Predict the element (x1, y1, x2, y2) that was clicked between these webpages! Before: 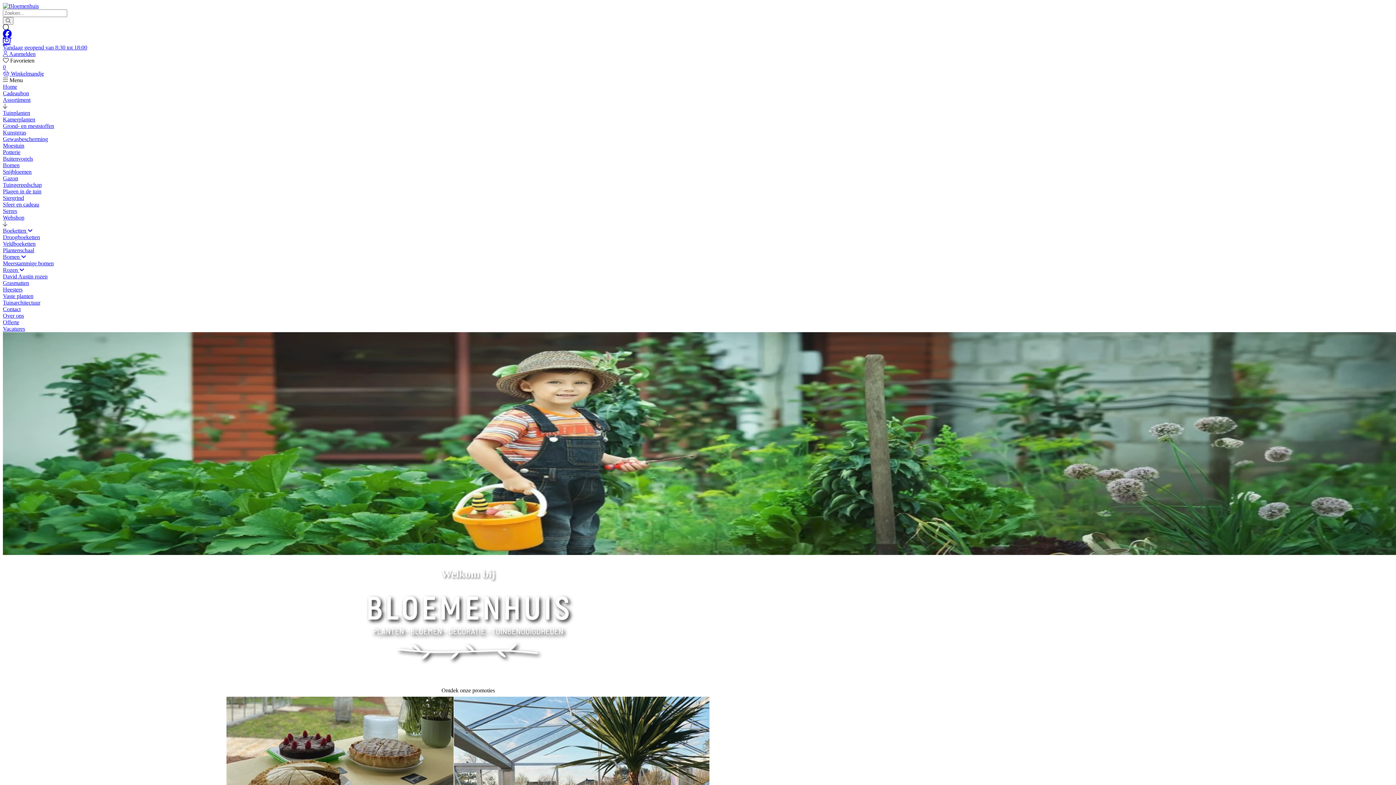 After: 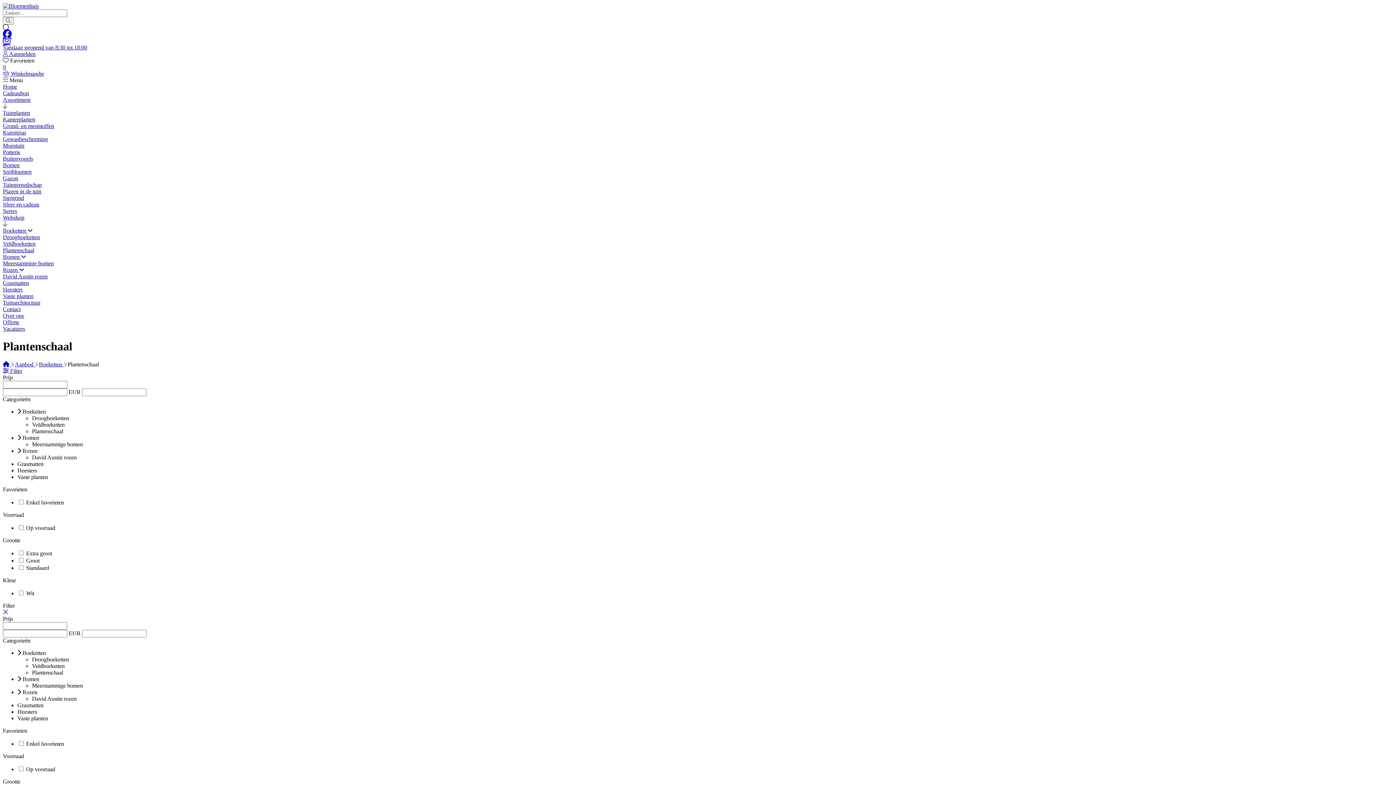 Action: bbox: (2, 247, 34, 253) label: Plantenschaal